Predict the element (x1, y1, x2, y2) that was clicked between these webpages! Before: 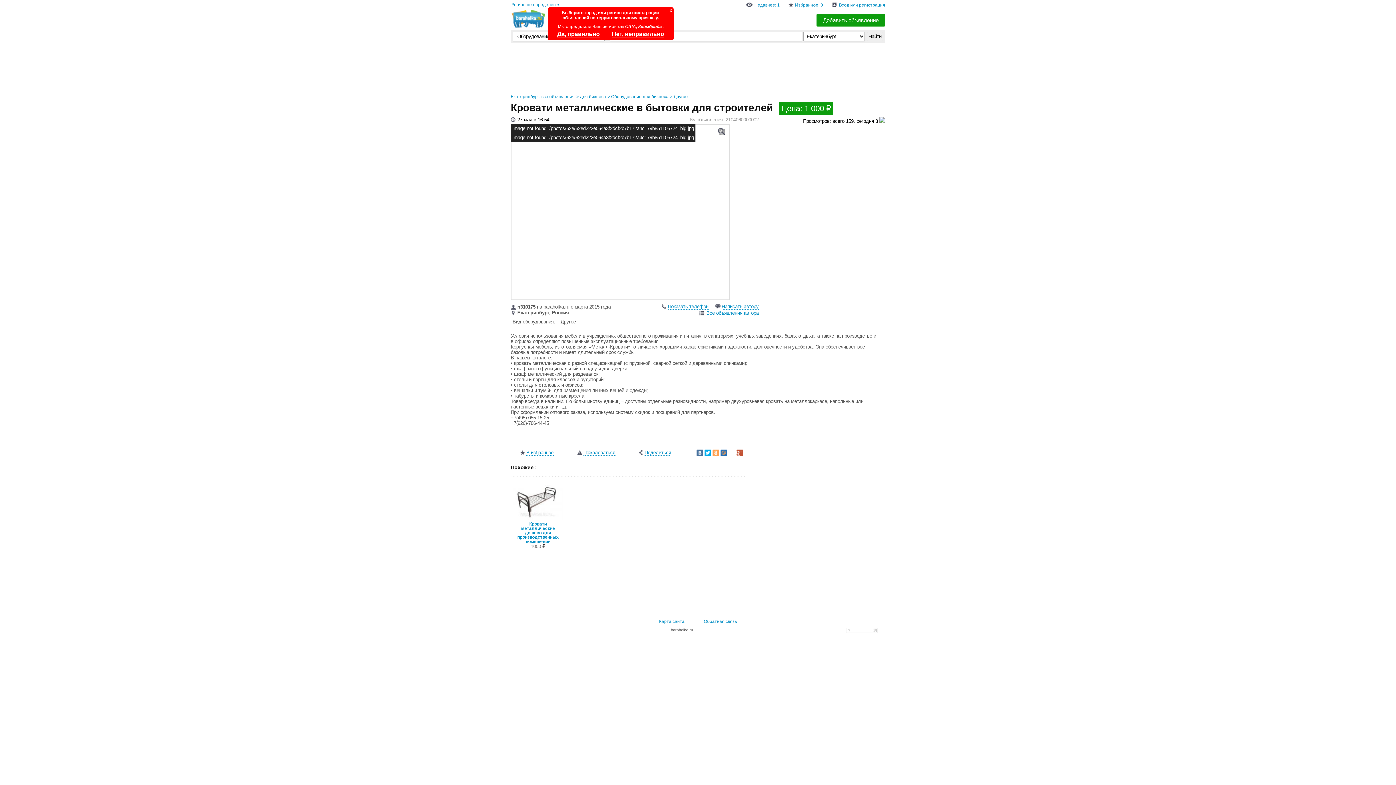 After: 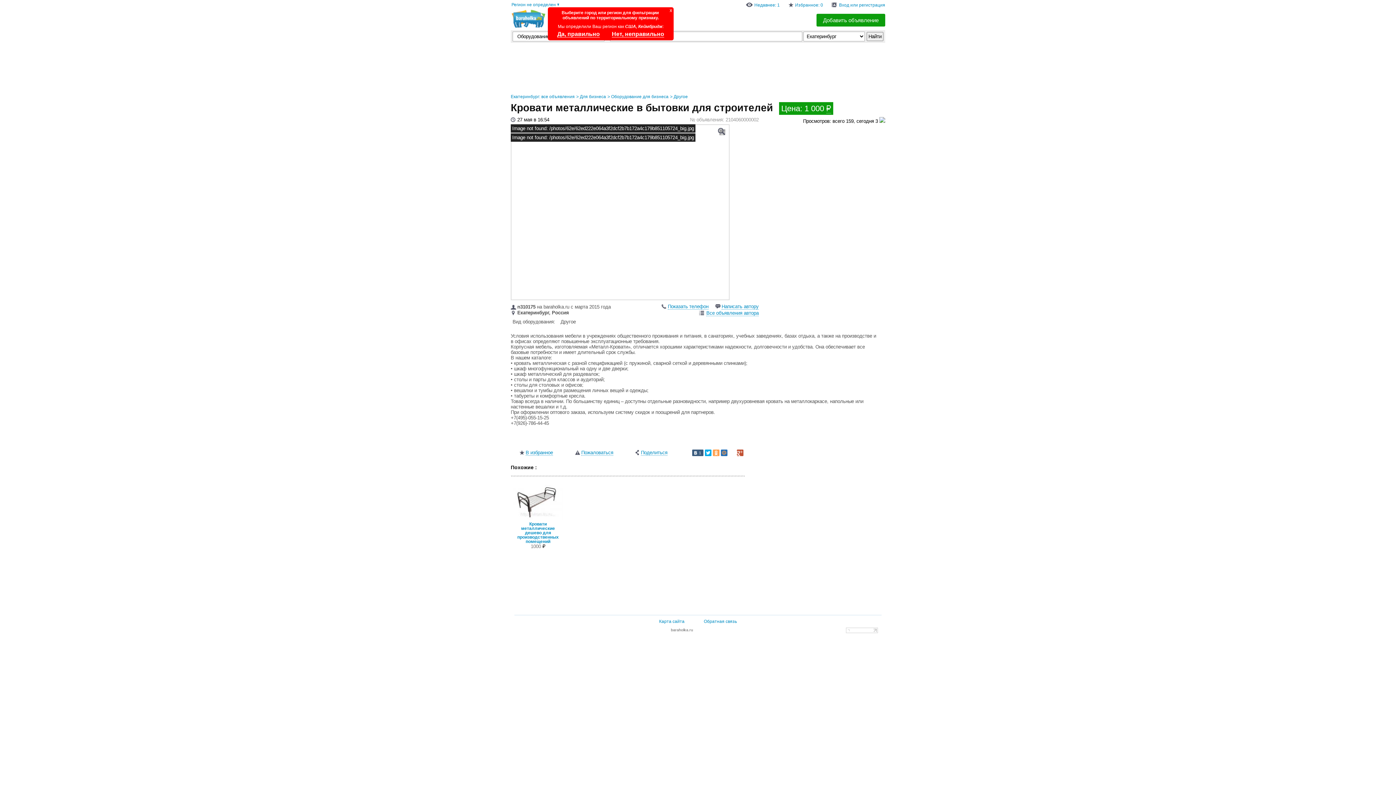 Action: bbox: (696, 449, 703, 456)